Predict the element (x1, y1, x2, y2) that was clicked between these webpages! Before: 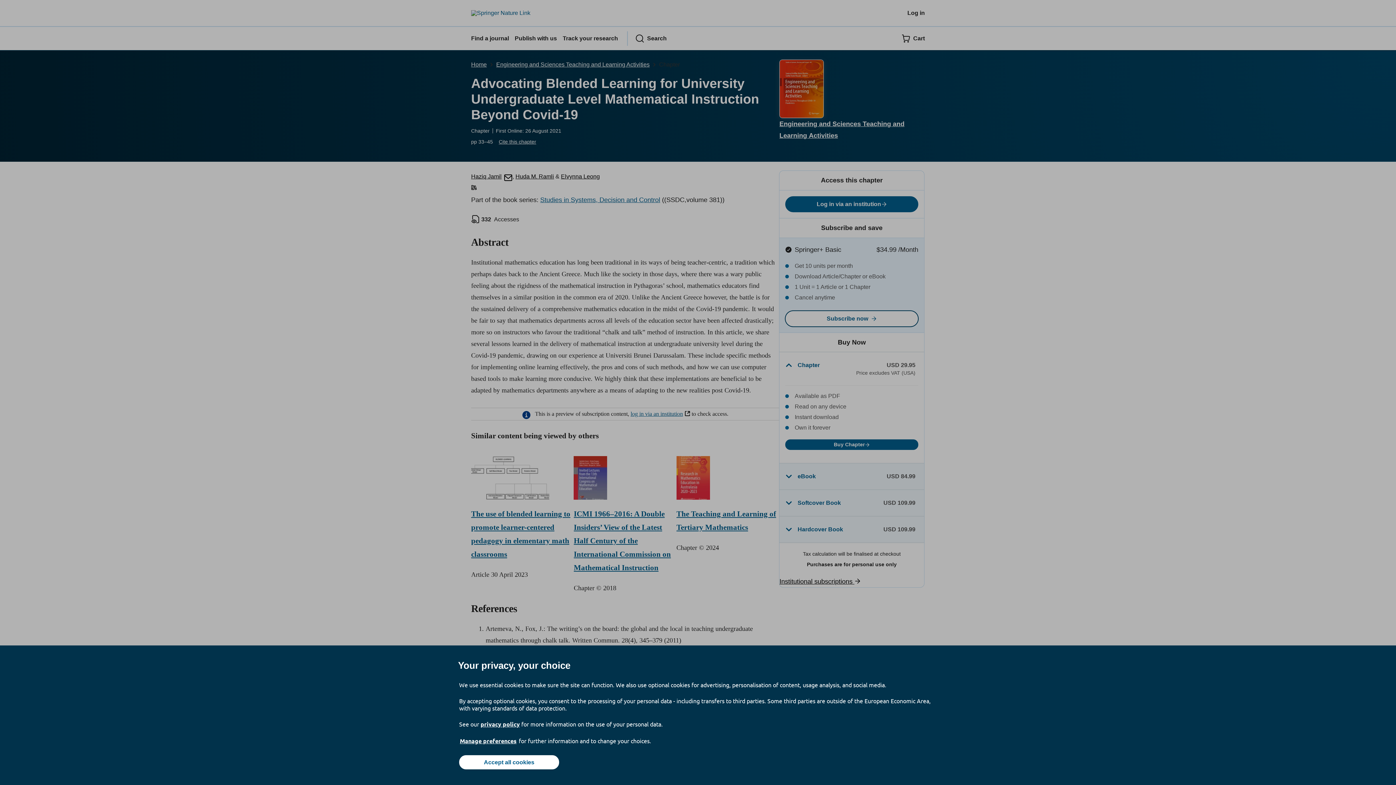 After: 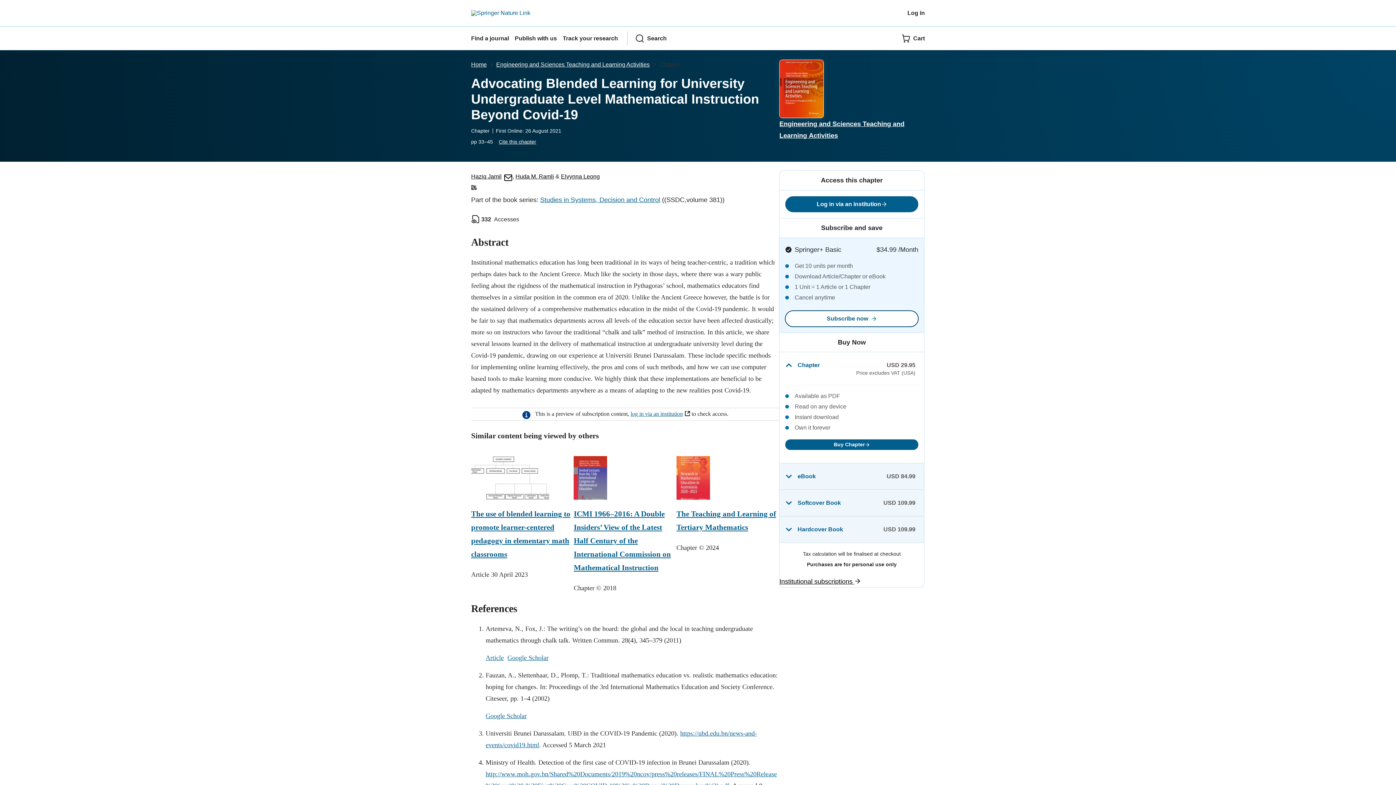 Action: bbox: (459, 755, 559, 769) label: Accept all cookies